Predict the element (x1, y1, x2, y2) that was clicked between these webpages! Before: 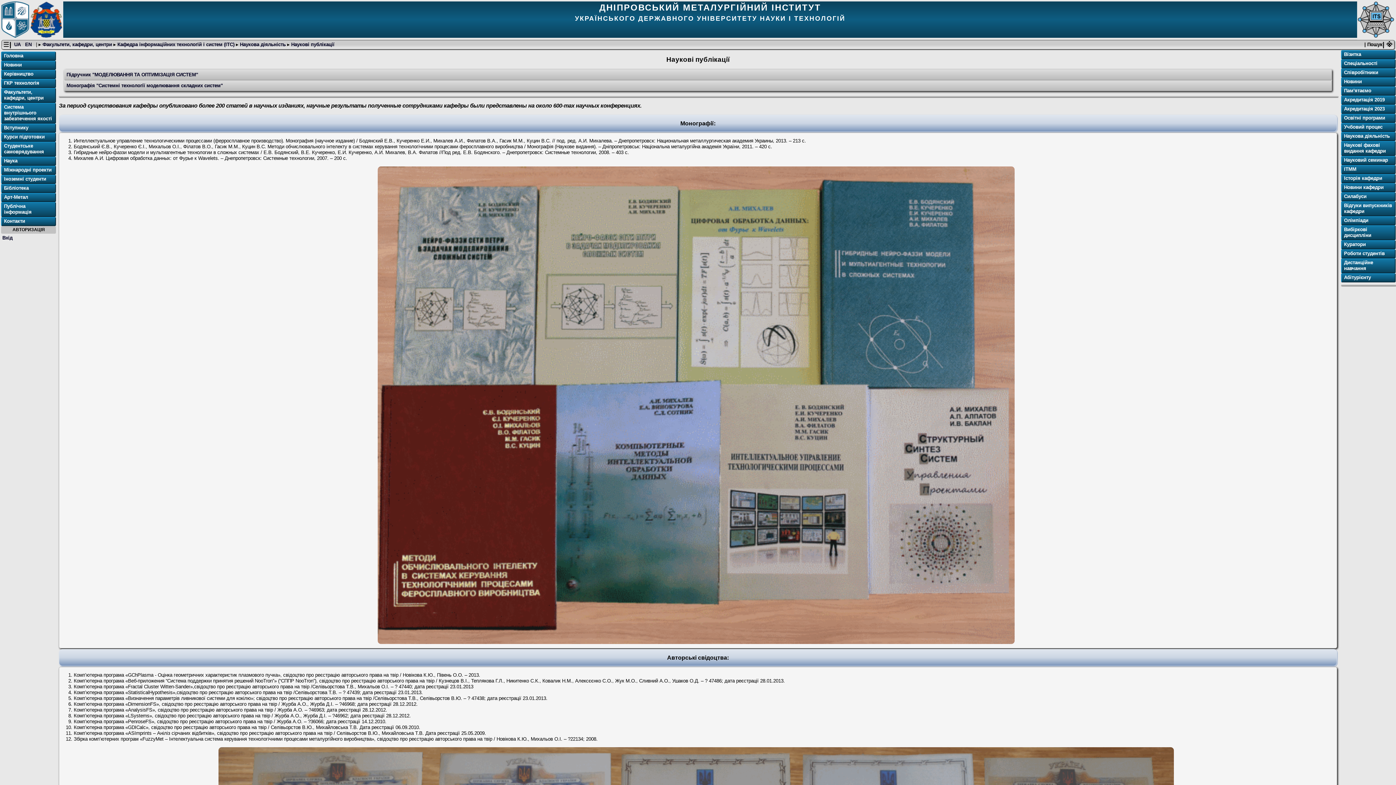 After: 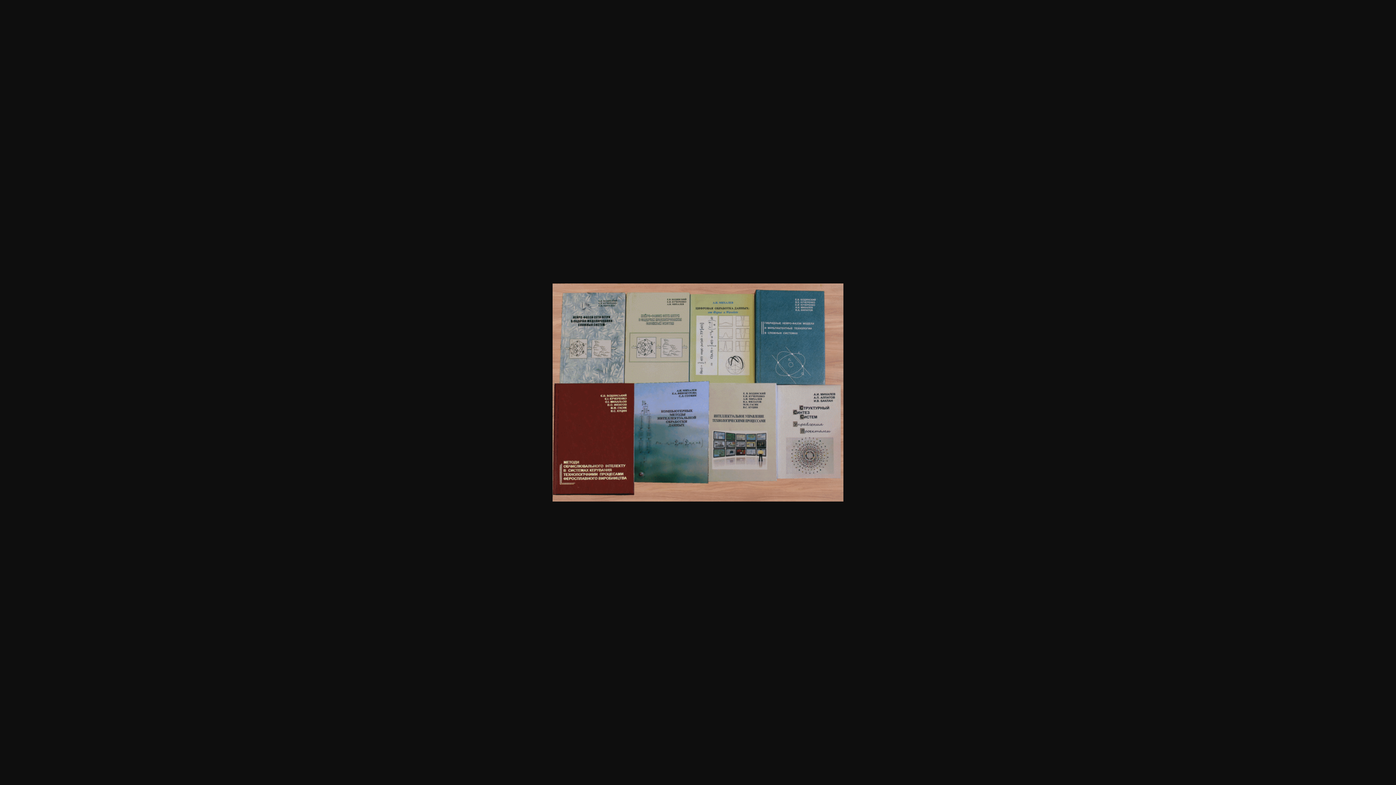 Action: bbox: (59, 166, 1333, 644)